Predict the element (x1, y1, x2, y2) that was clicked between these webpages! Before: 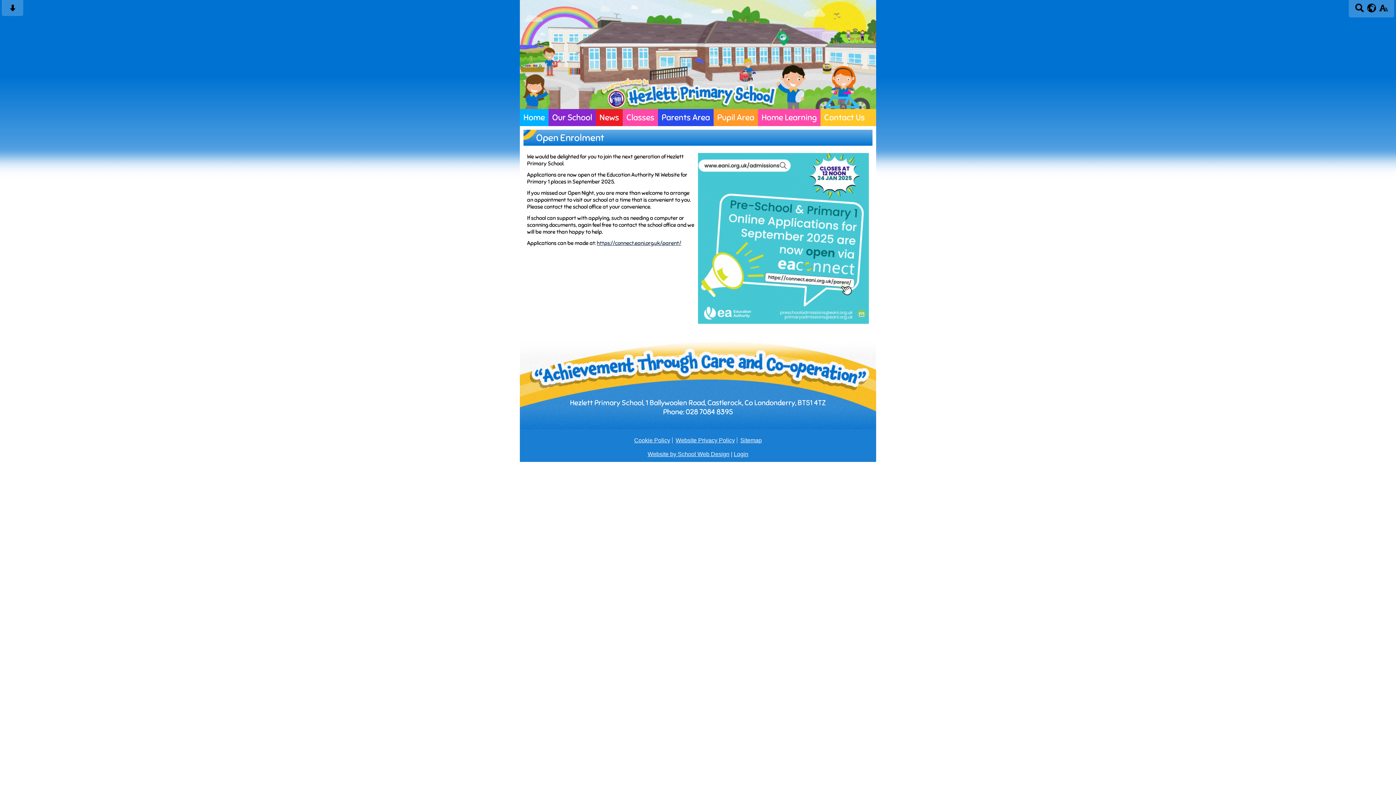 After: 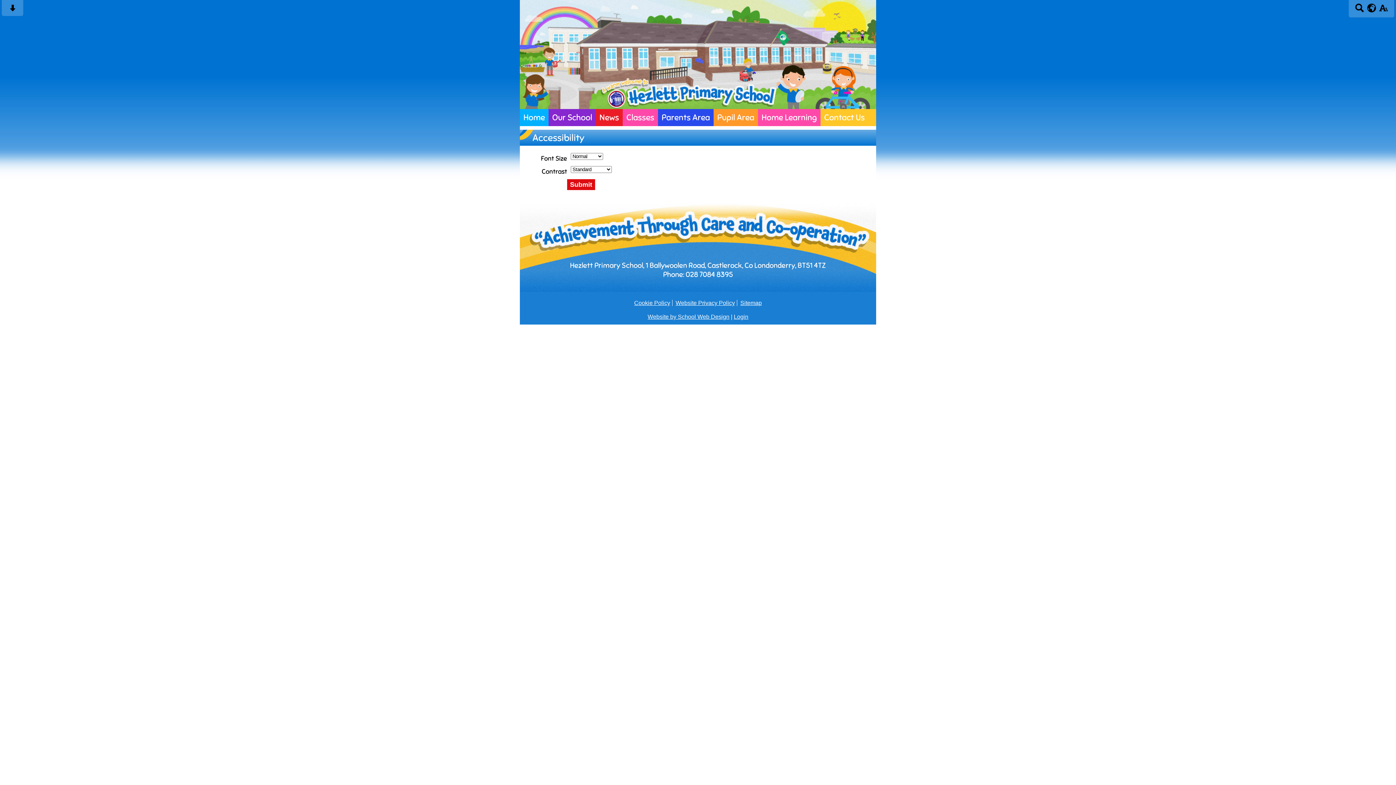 Action: bbox: (1378, 7, 1389, 13)